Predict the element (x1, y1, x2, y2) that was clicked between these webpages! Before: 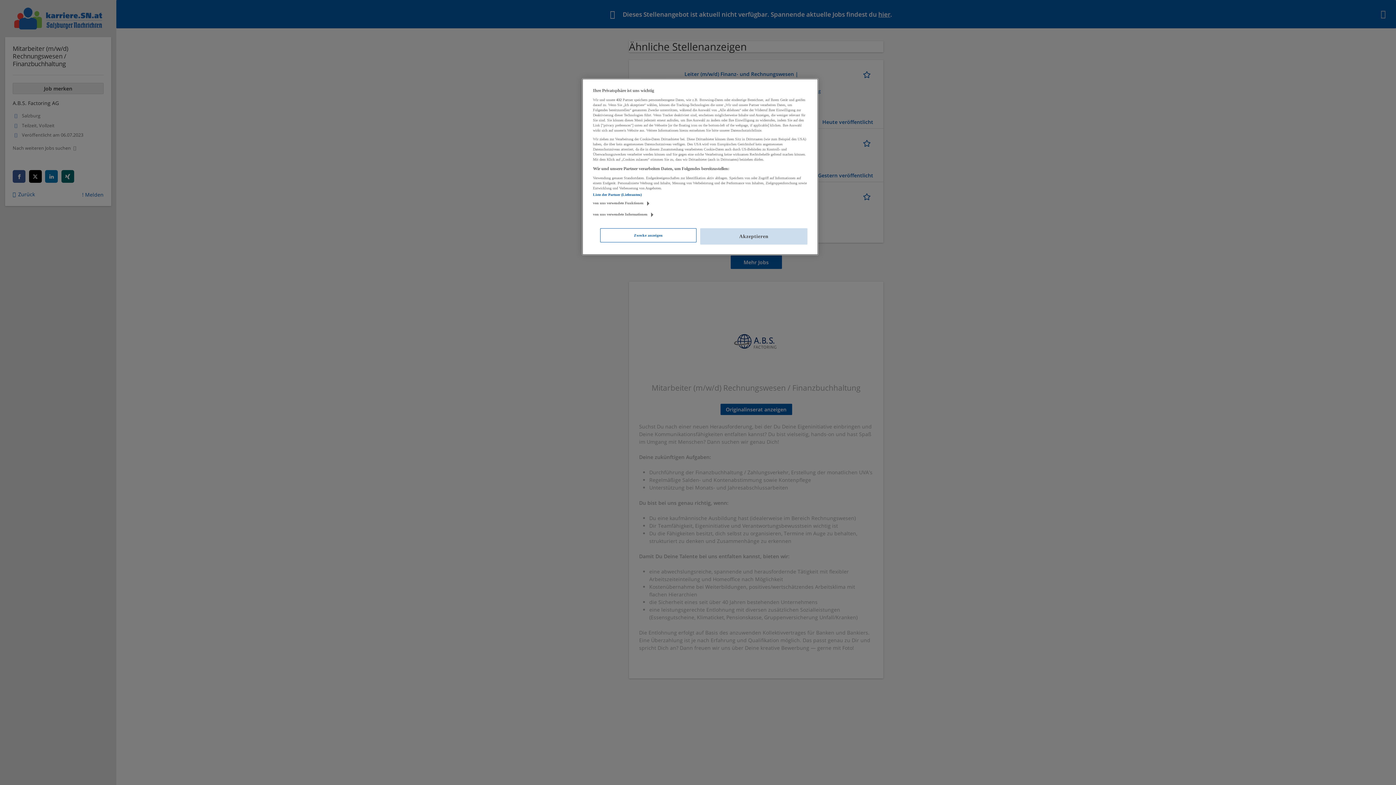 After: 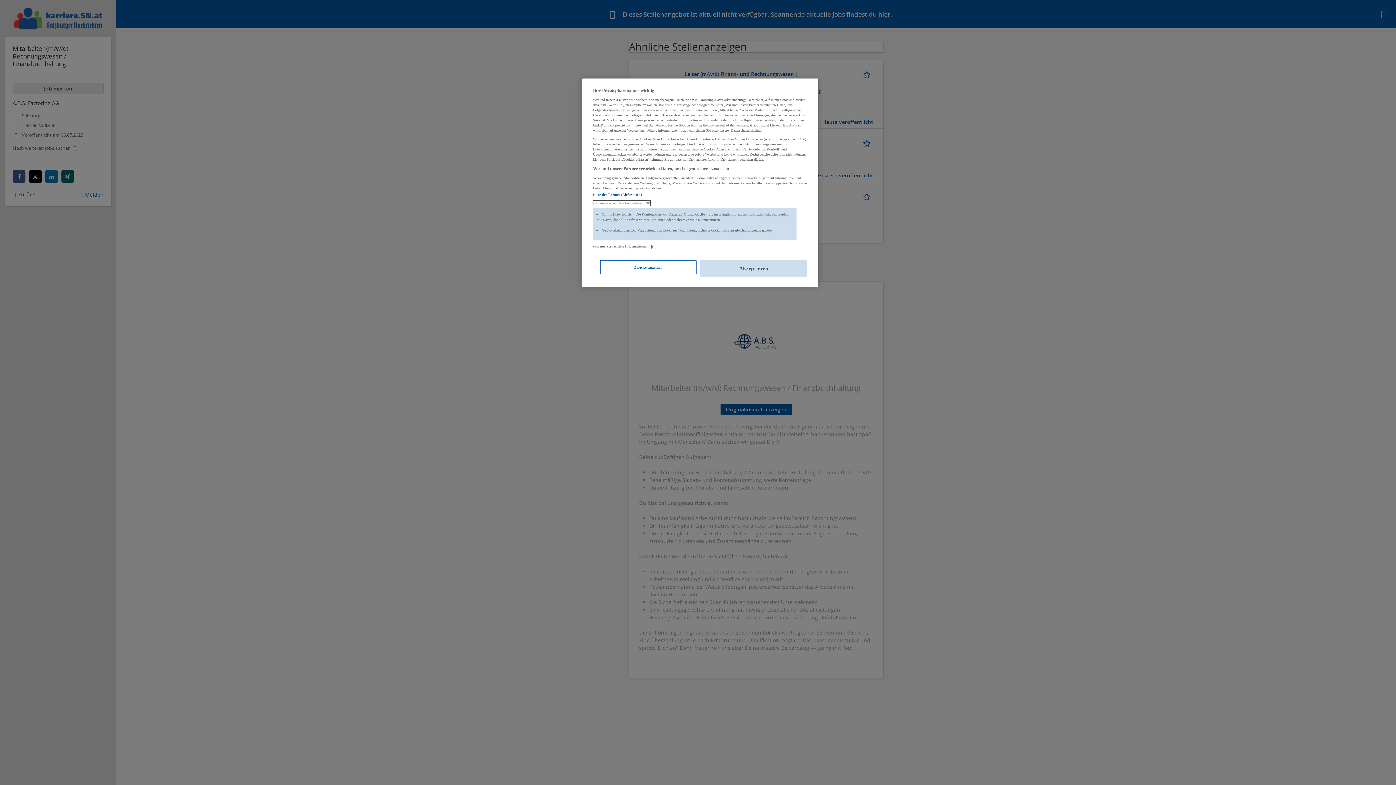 Action: bbox: (593, 200, 650, 205) label: von uns verwendete Funktionen